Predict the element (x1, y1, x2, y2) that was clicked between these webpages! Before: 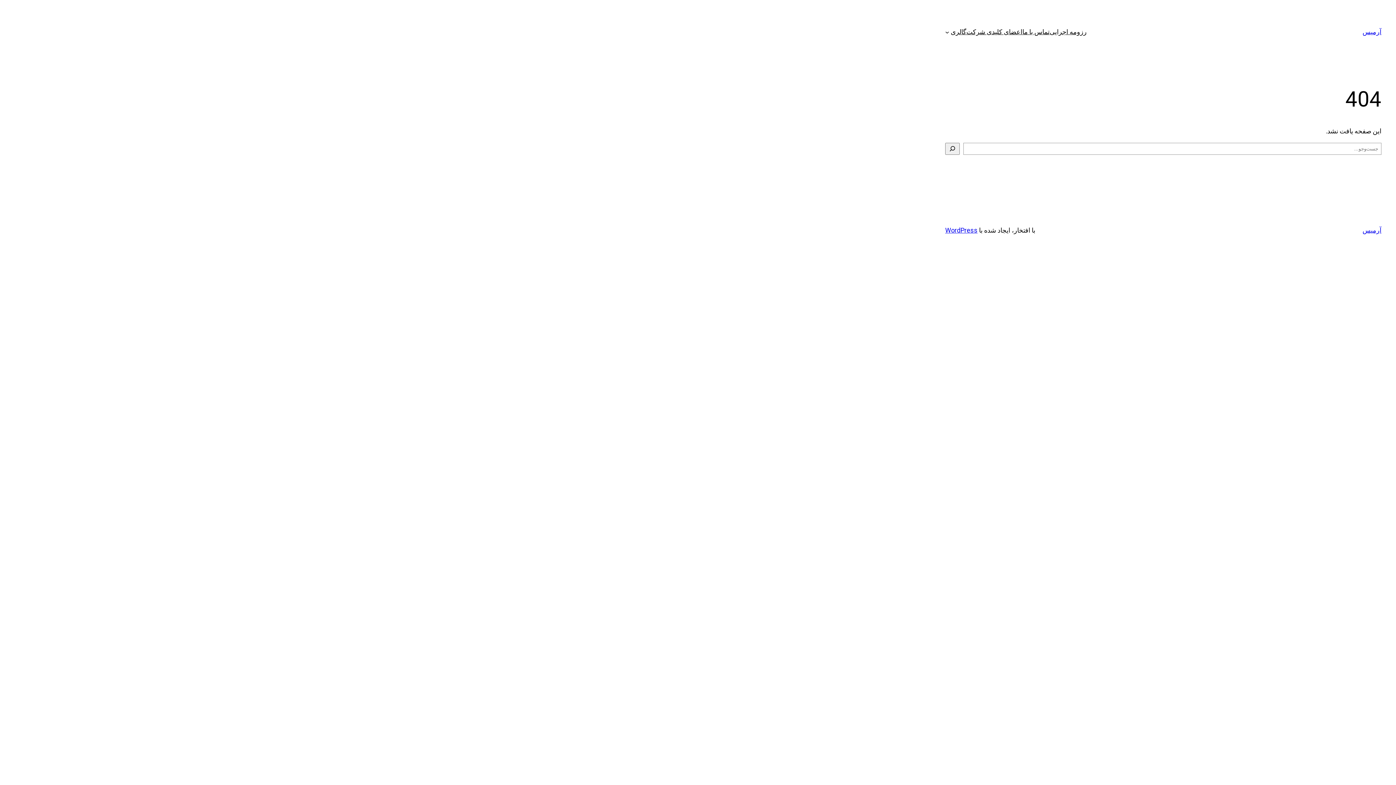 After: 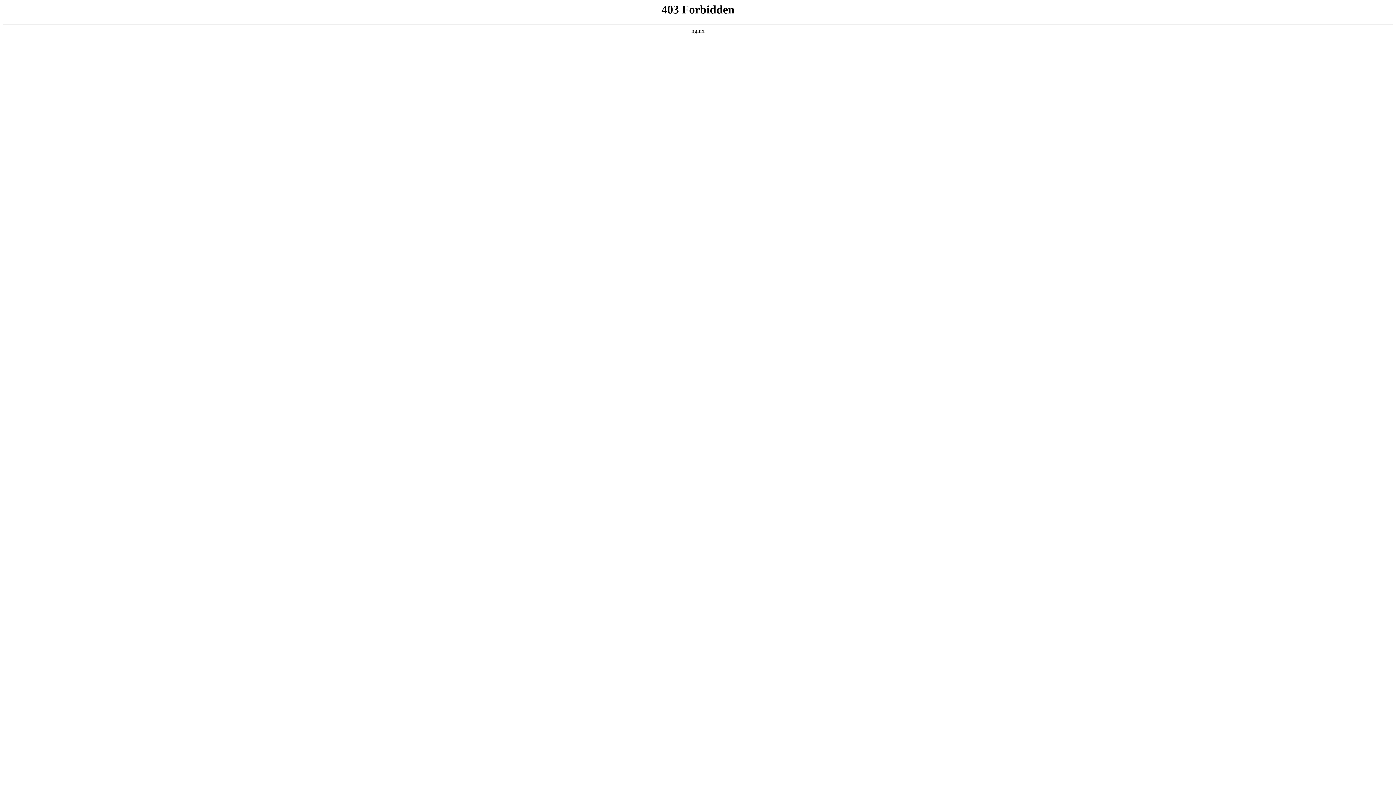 Action: bbox: (945, 226, 977, 234) label: WordPress